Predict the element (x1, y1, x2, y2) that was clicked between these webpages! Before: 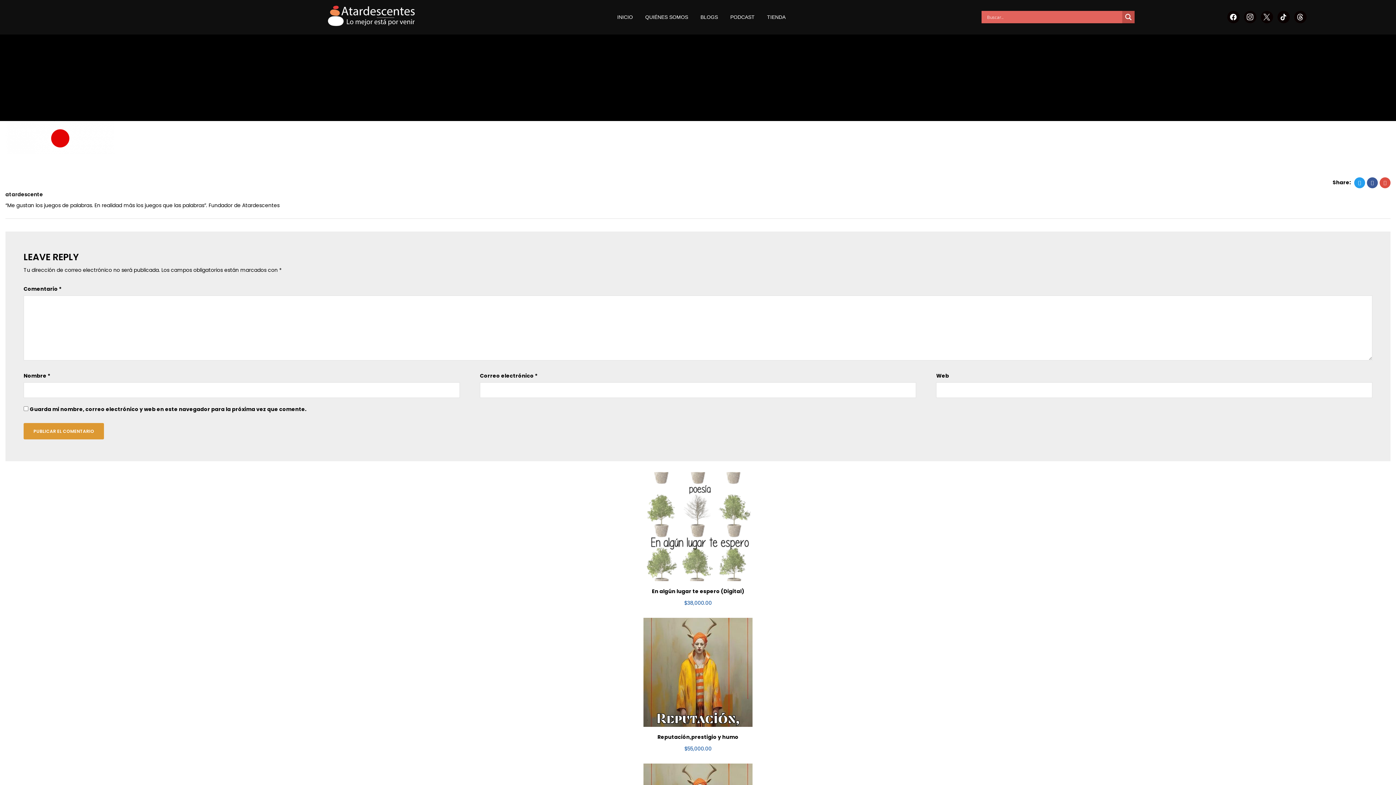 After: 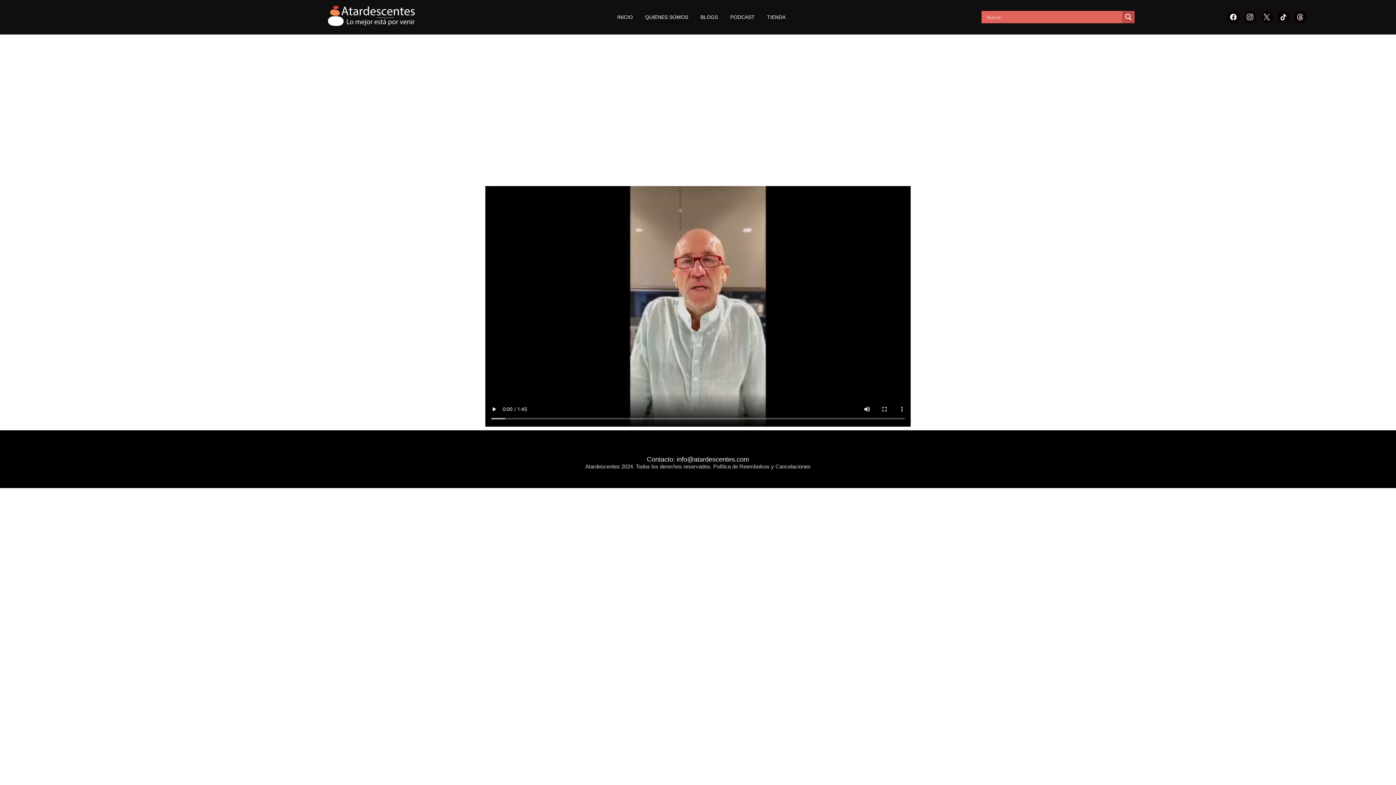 Action: label: QUIÉNES SOMOS bbox: (642, 6, 690, 27)